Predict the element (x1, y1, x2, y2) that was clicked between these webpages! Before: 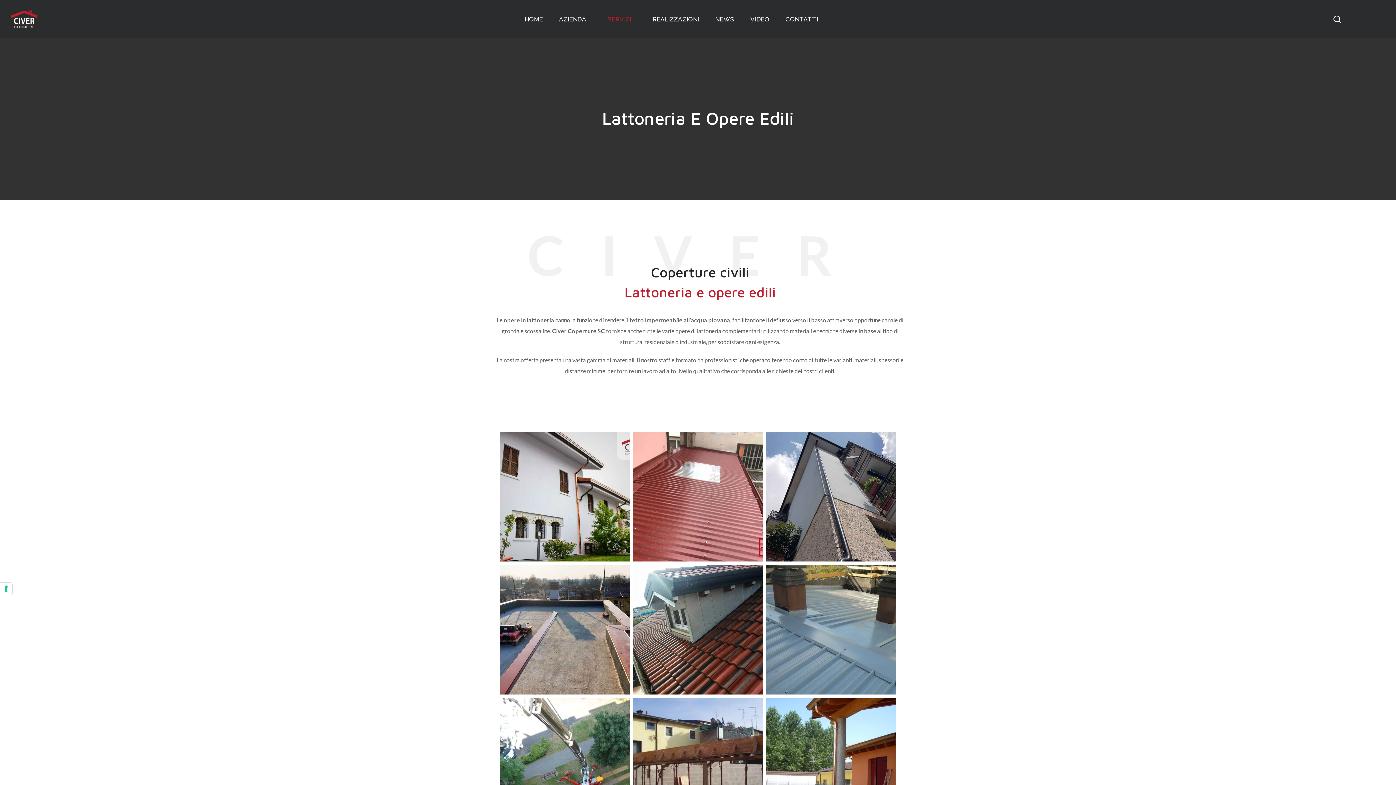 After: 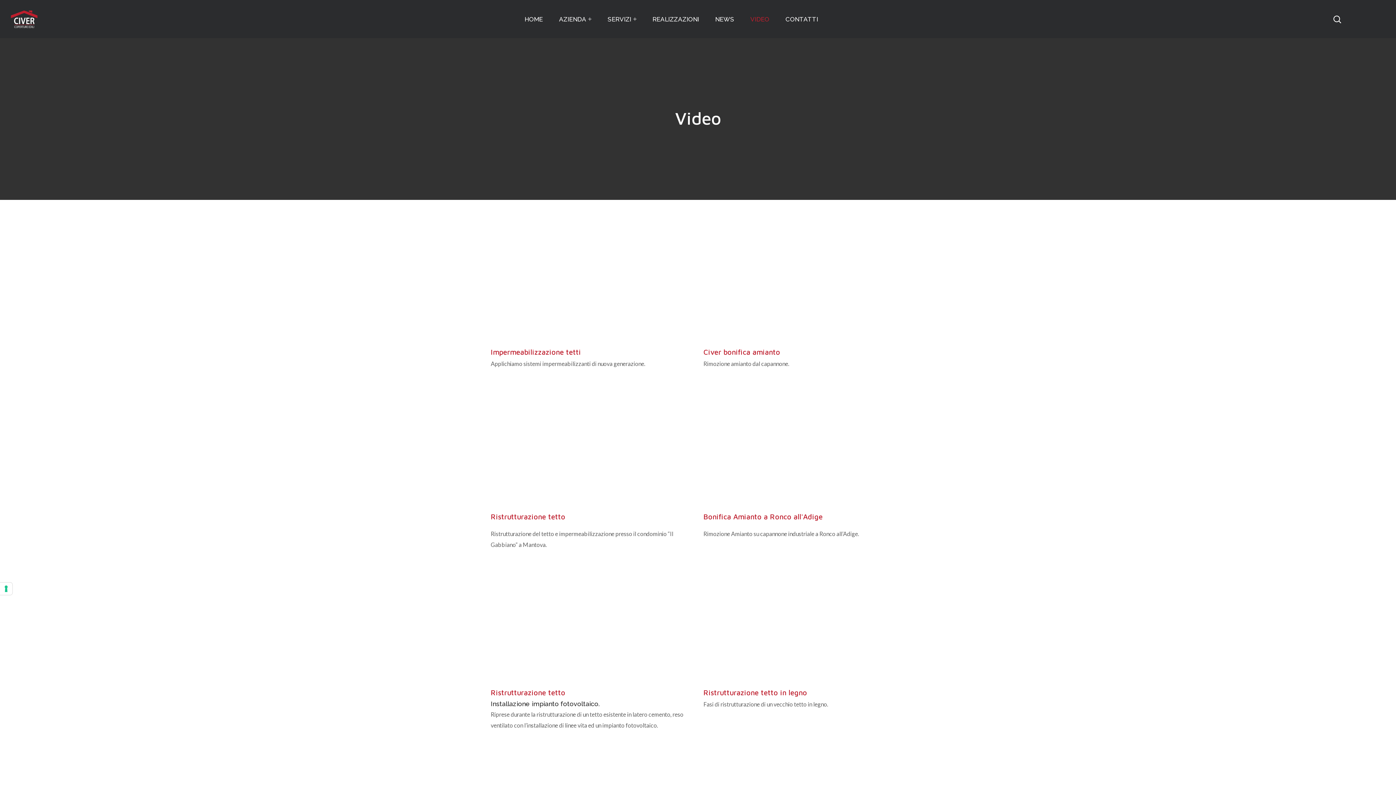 Action: label: VIDEO bbox: (743, 0, 776, 38)